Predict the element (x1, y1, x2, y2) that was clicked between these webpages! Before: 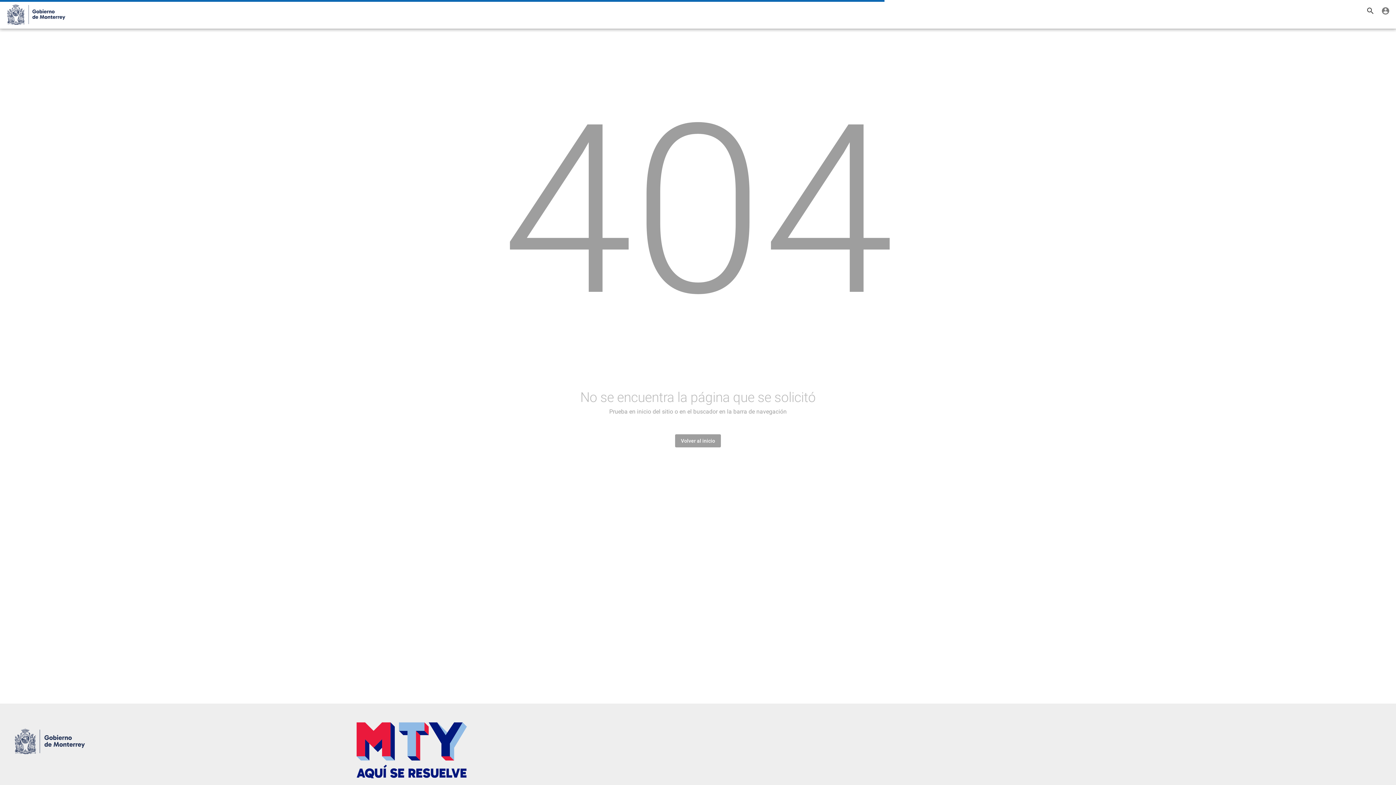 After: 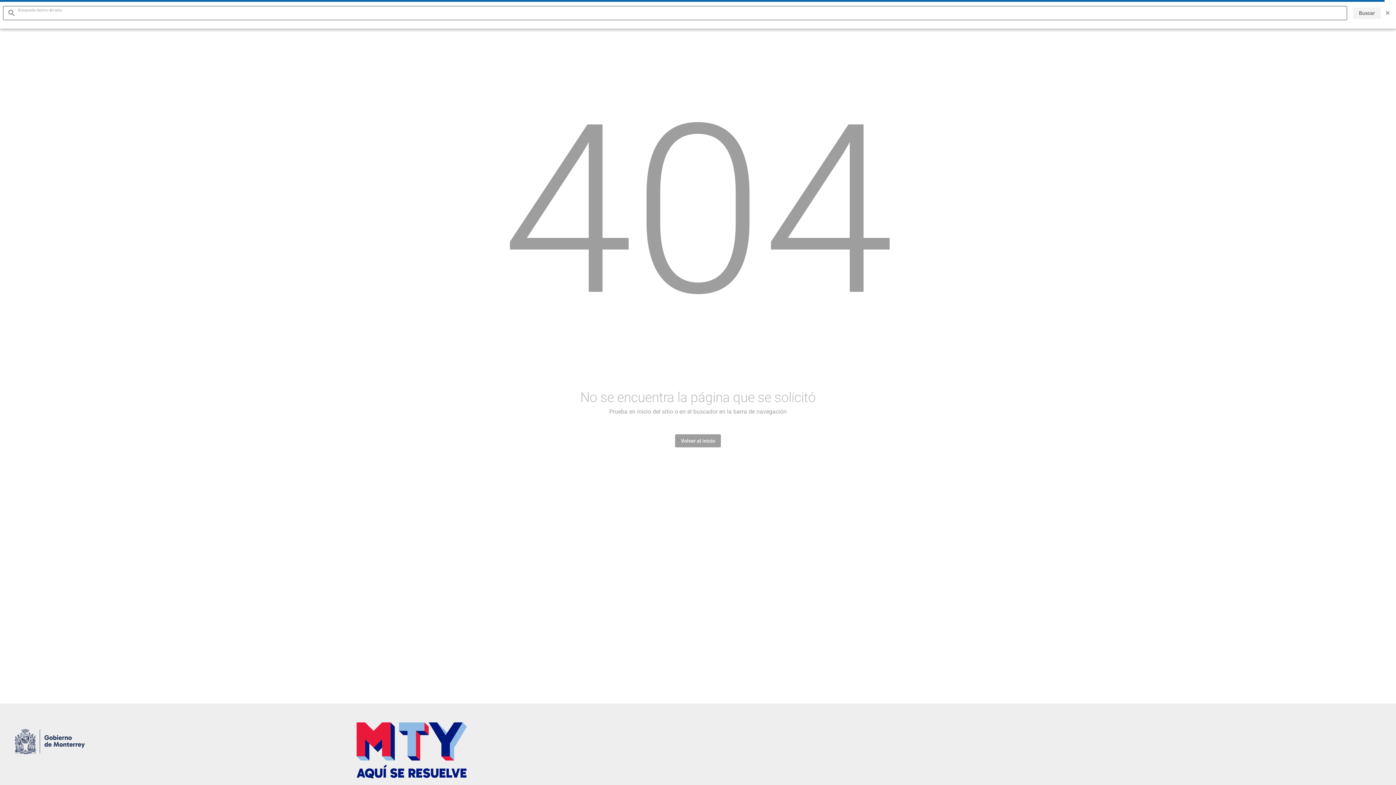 Action: bbox: (1364, 4, 1376, 17) label: search